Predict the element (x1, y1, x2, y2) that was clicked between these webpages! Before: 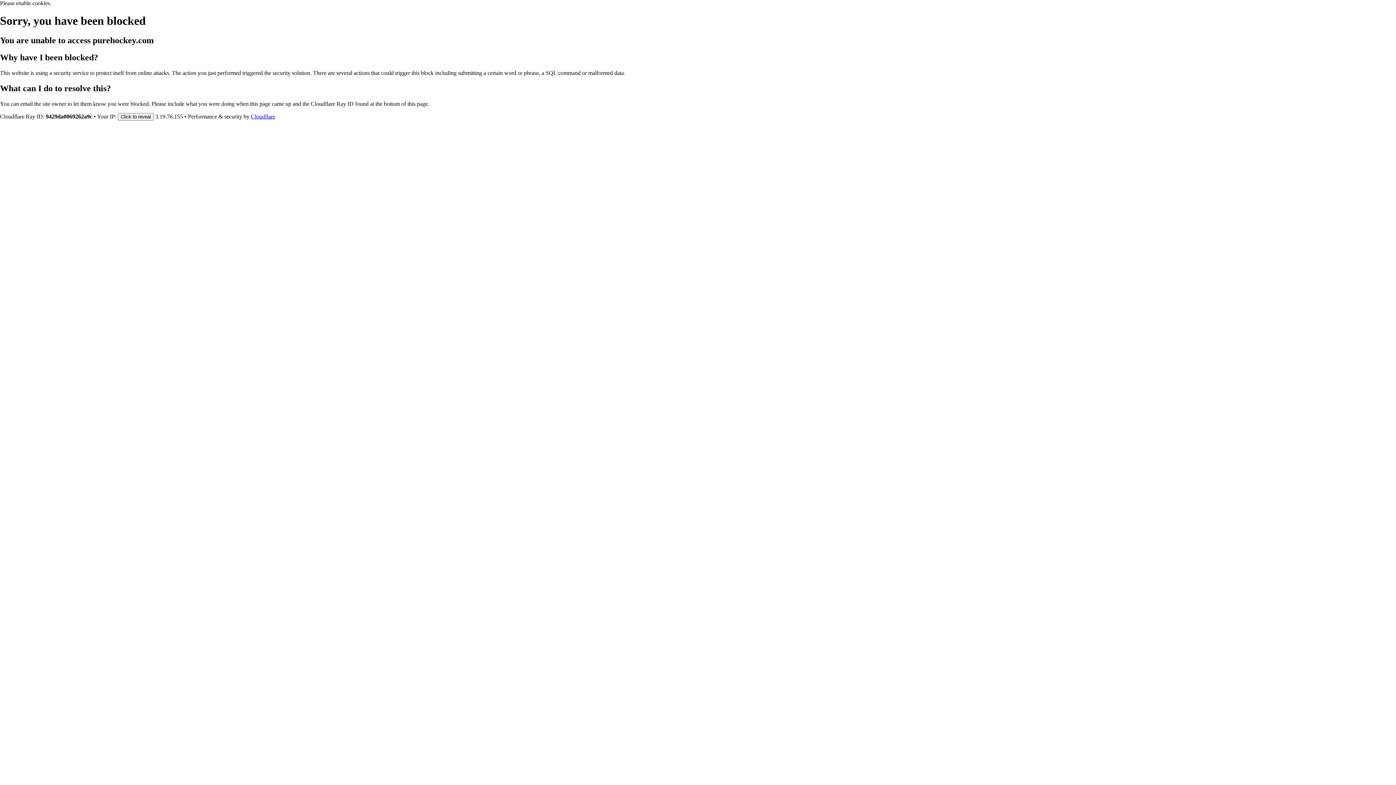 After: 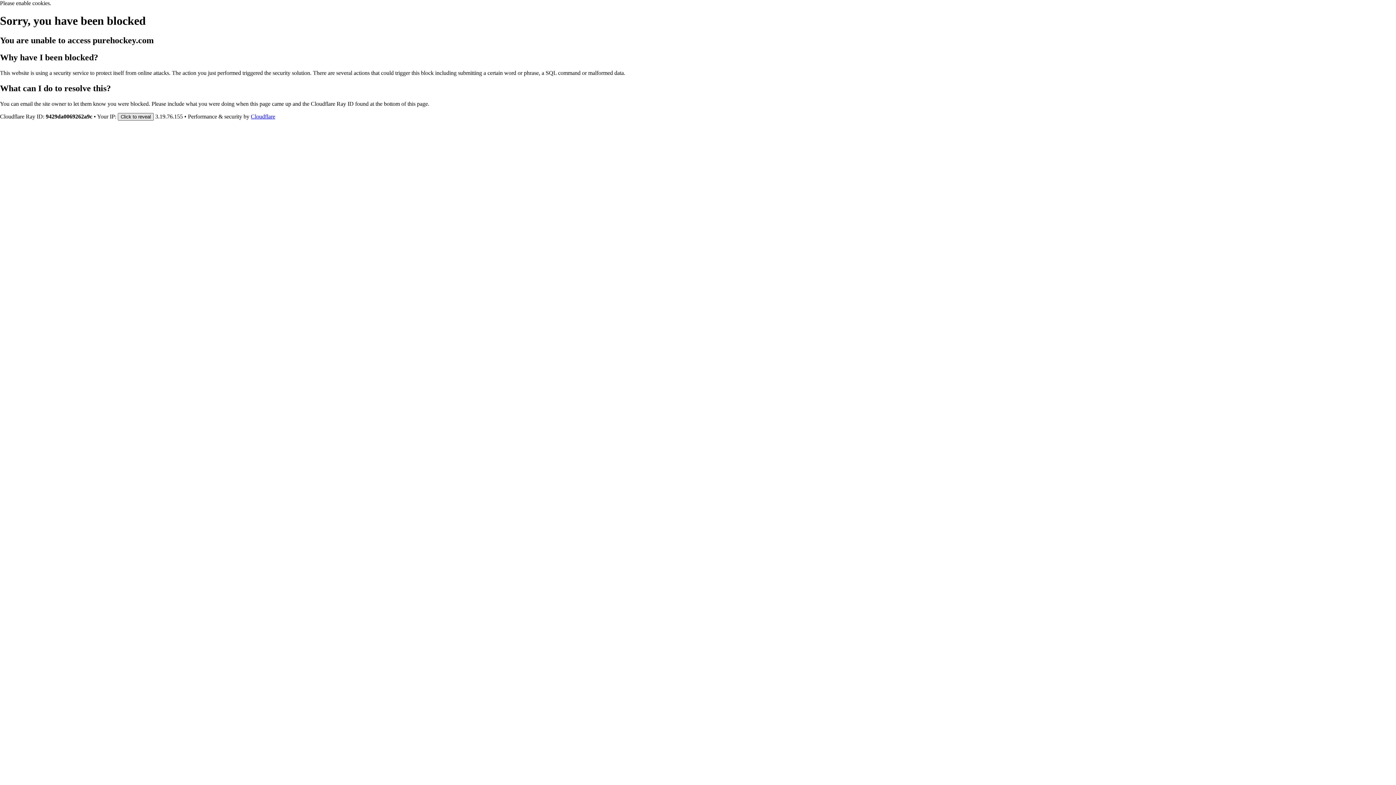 Action: bbox: (117, 112, 153, 120) label: Click to reveal